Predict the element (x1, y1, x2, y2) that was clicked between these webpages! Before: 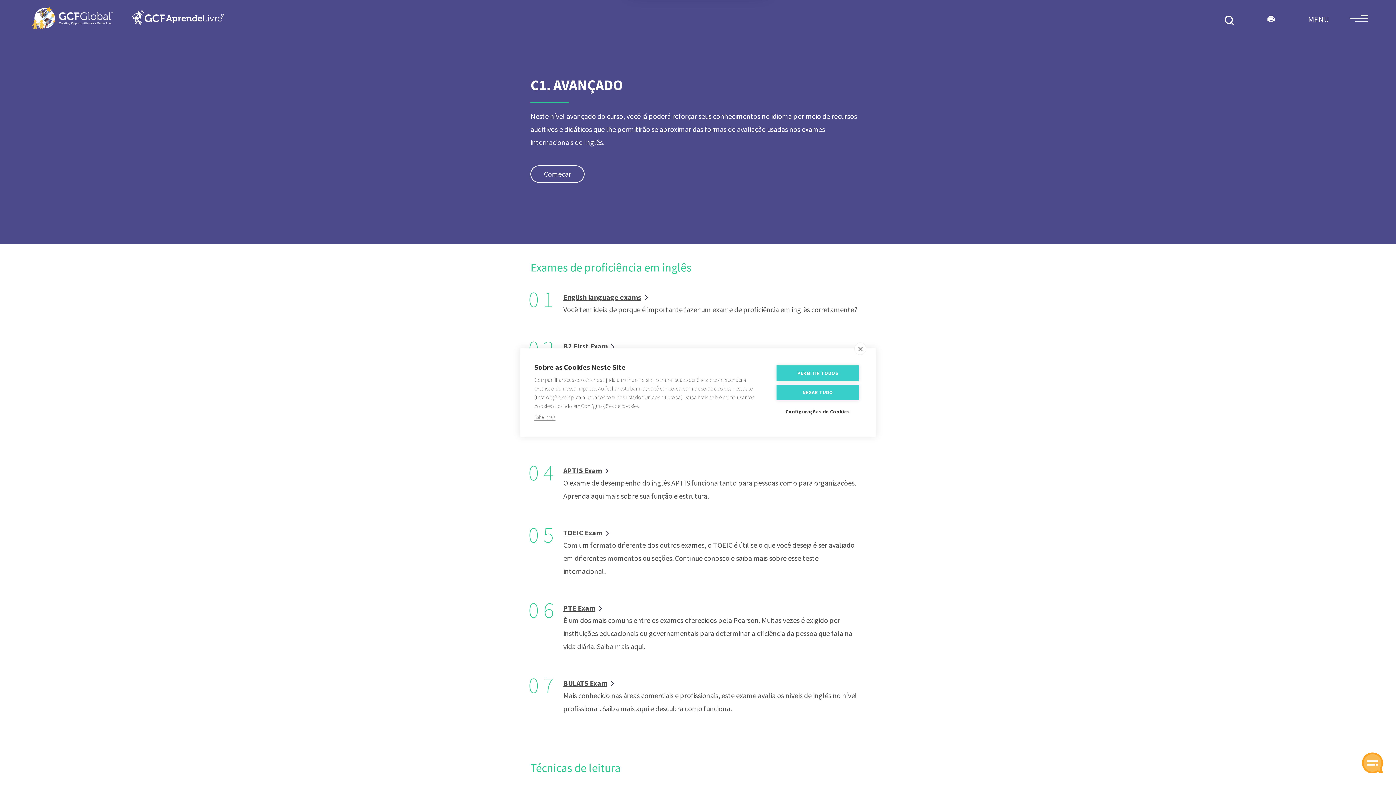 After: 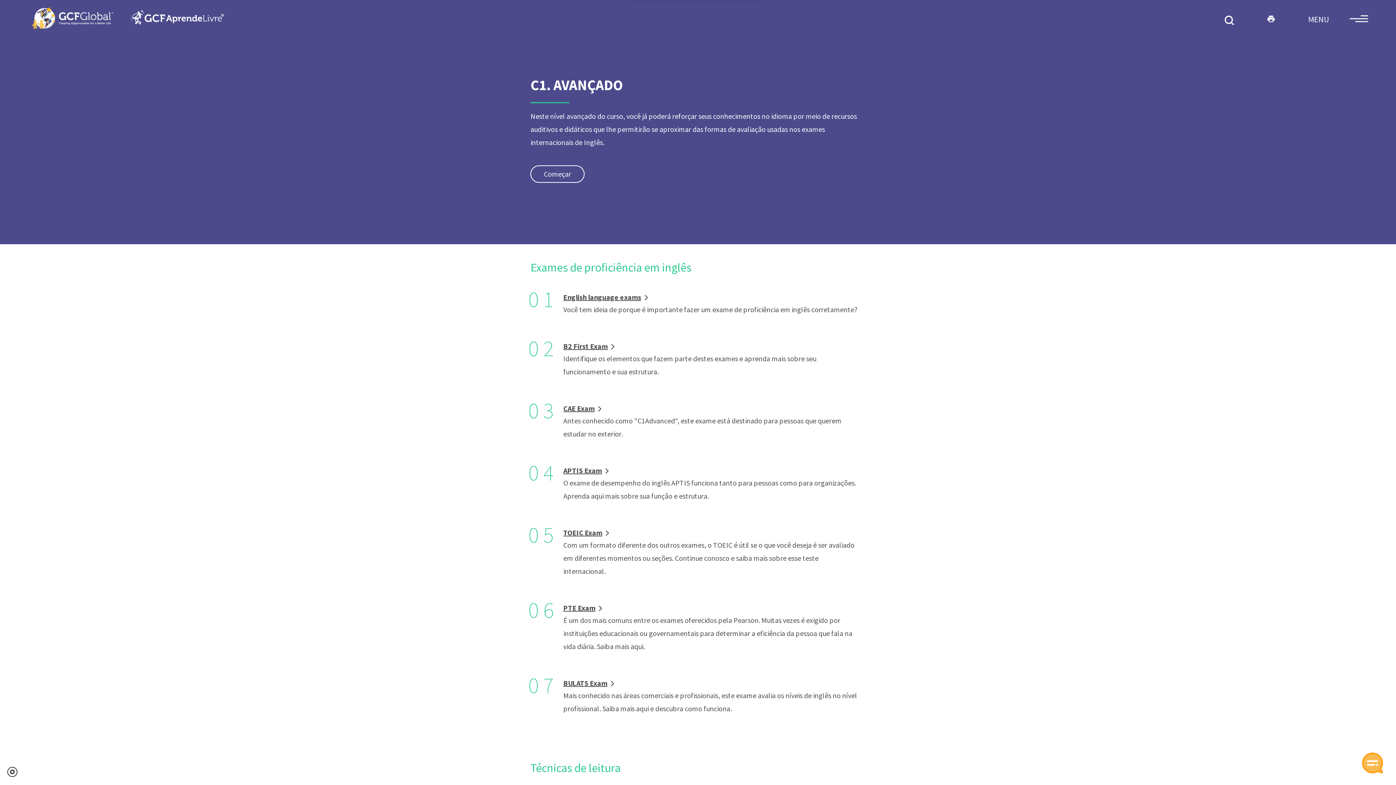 Action: bbox: (776, 385, 859, 401) label: NEGAR TUDO